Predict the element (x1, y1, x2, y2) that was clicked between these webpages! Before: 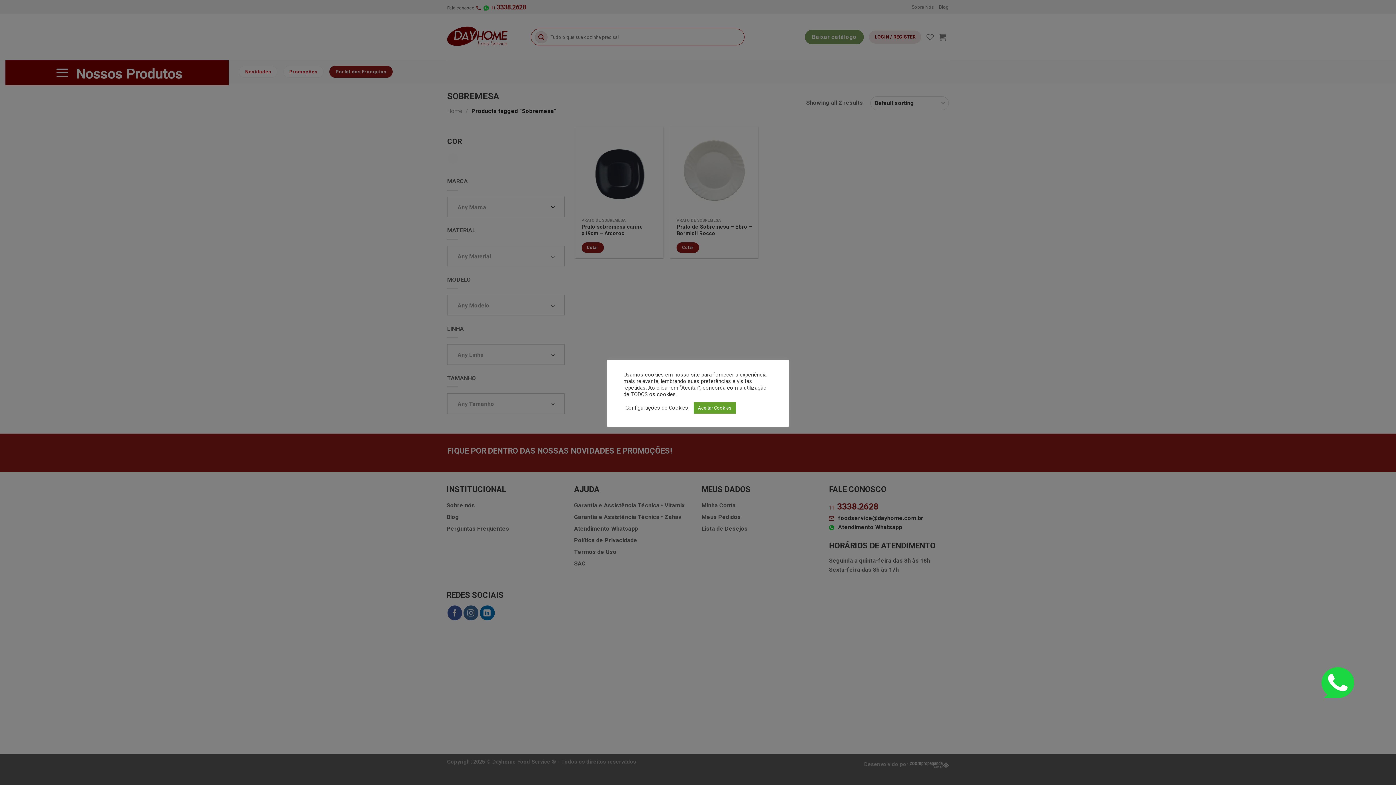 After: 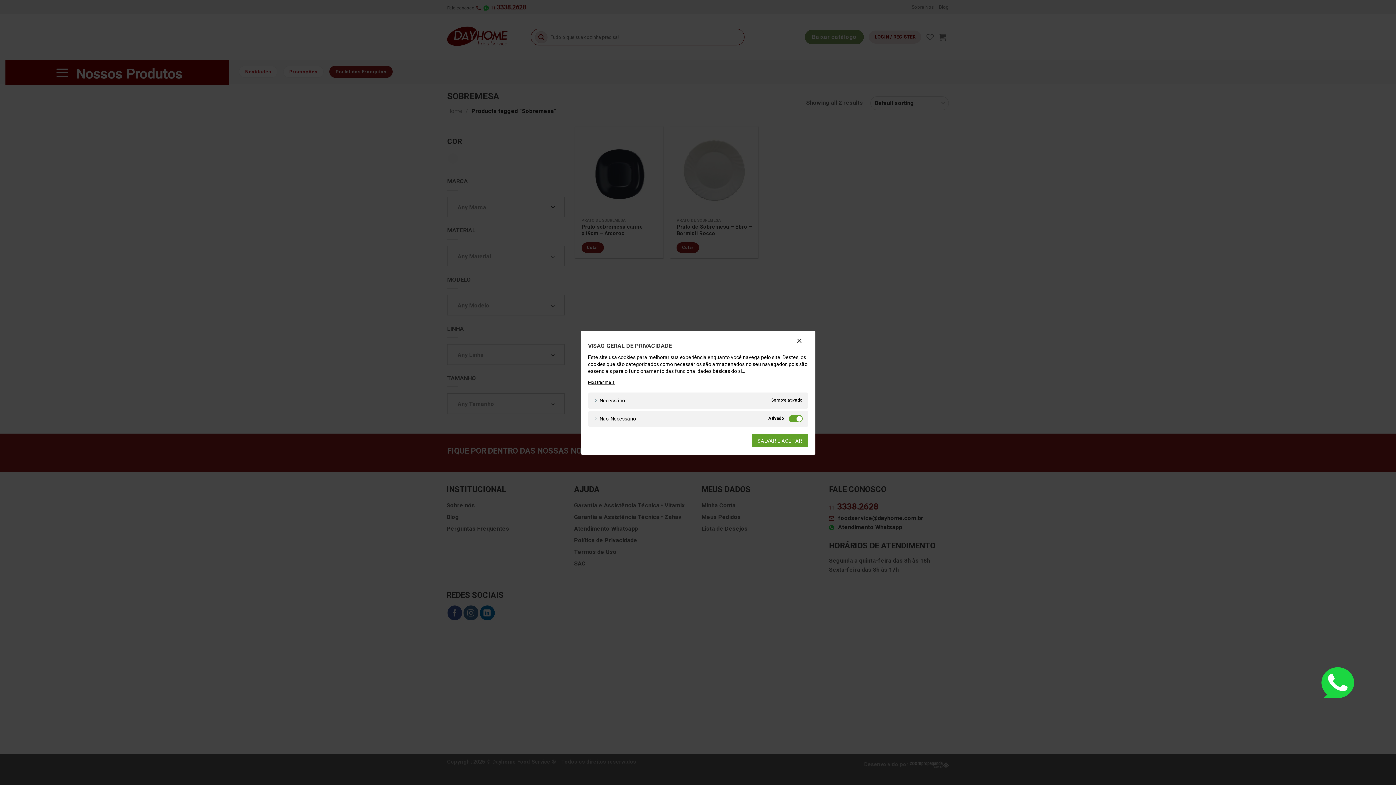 Action: label: Configurações de Cookies bbox: (625, 404, 688, 411)